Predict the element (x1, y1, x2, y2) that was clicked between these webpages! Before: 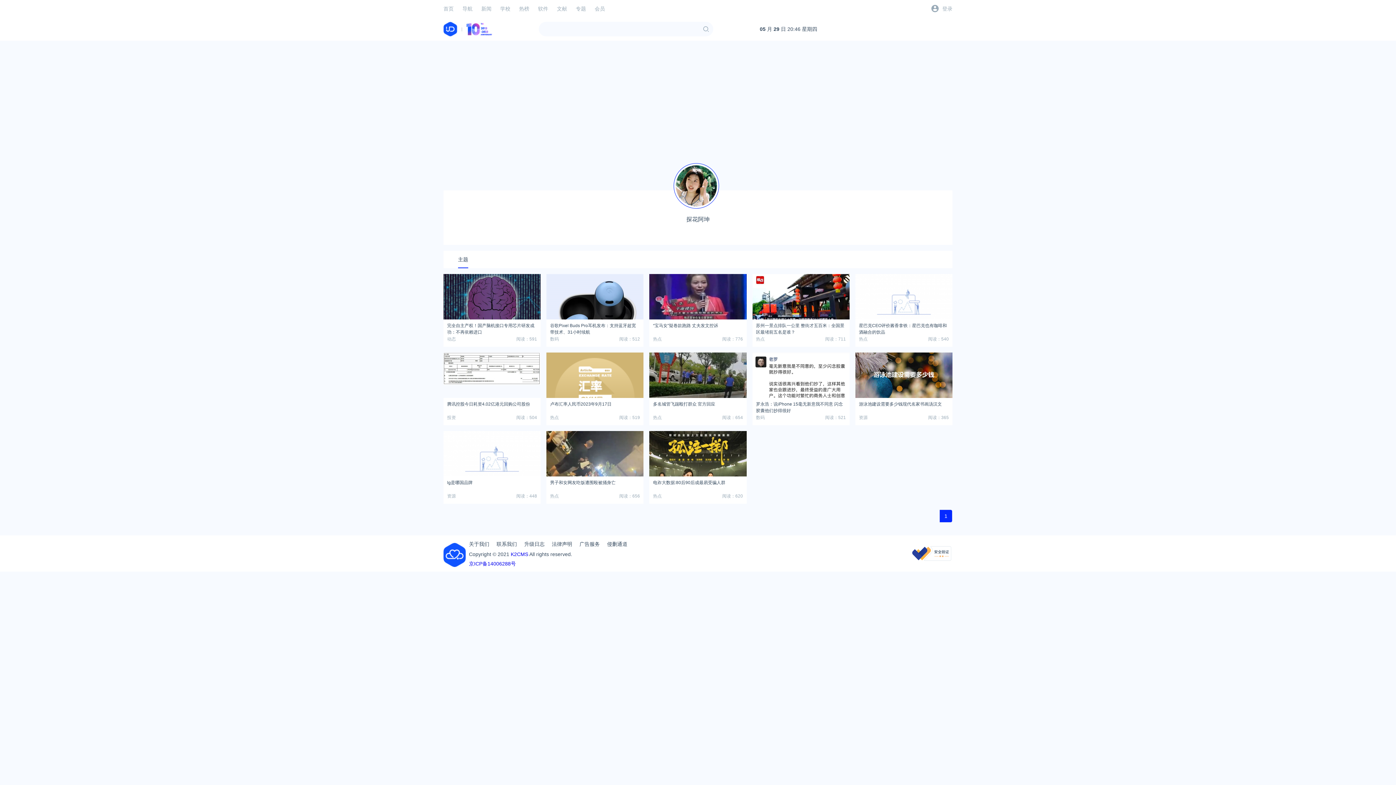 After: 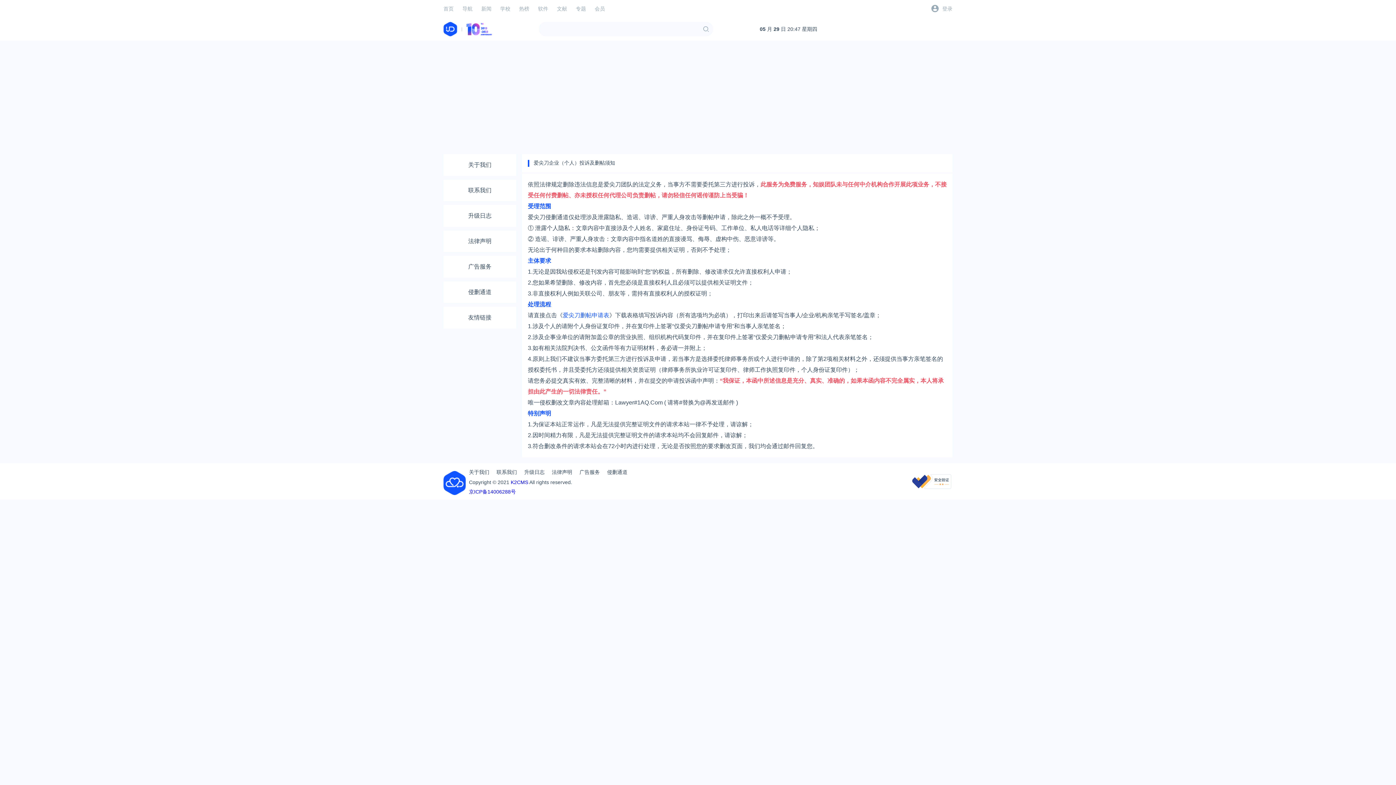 Action: label: 侵删通道 bbox: (607, 541, 627, 547)